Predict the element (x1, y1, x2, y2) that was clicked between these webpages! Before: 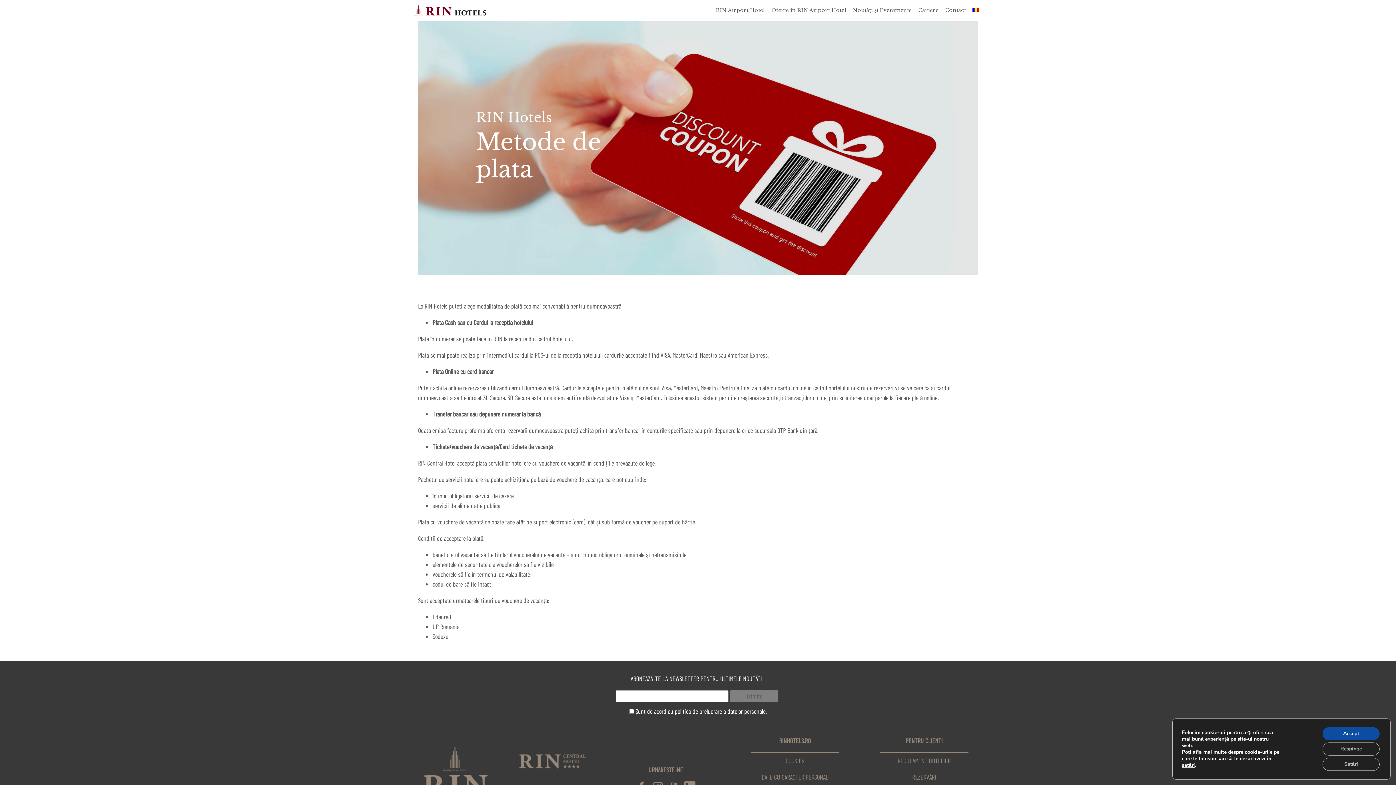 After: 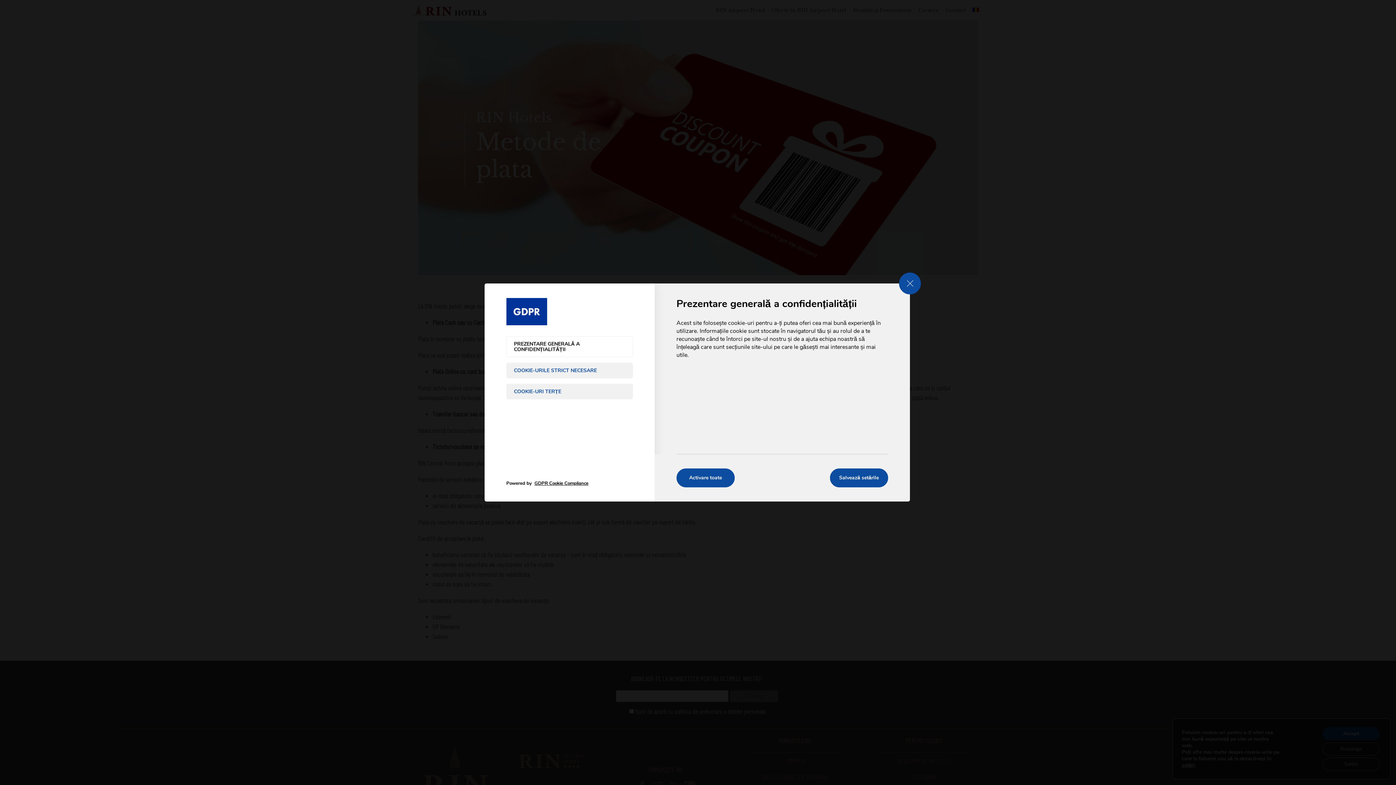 Action: label: Setări bbox: (1322, 758, 1380, 771)